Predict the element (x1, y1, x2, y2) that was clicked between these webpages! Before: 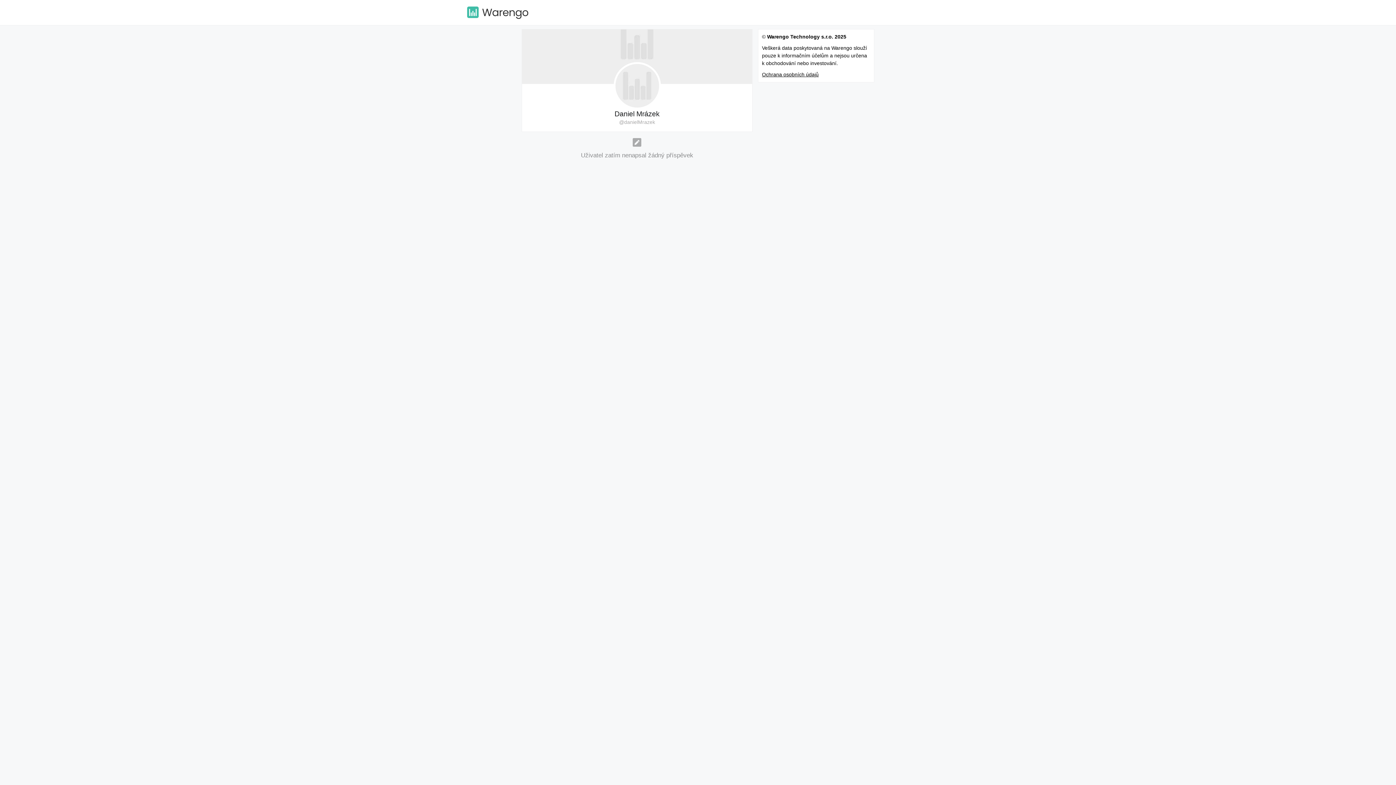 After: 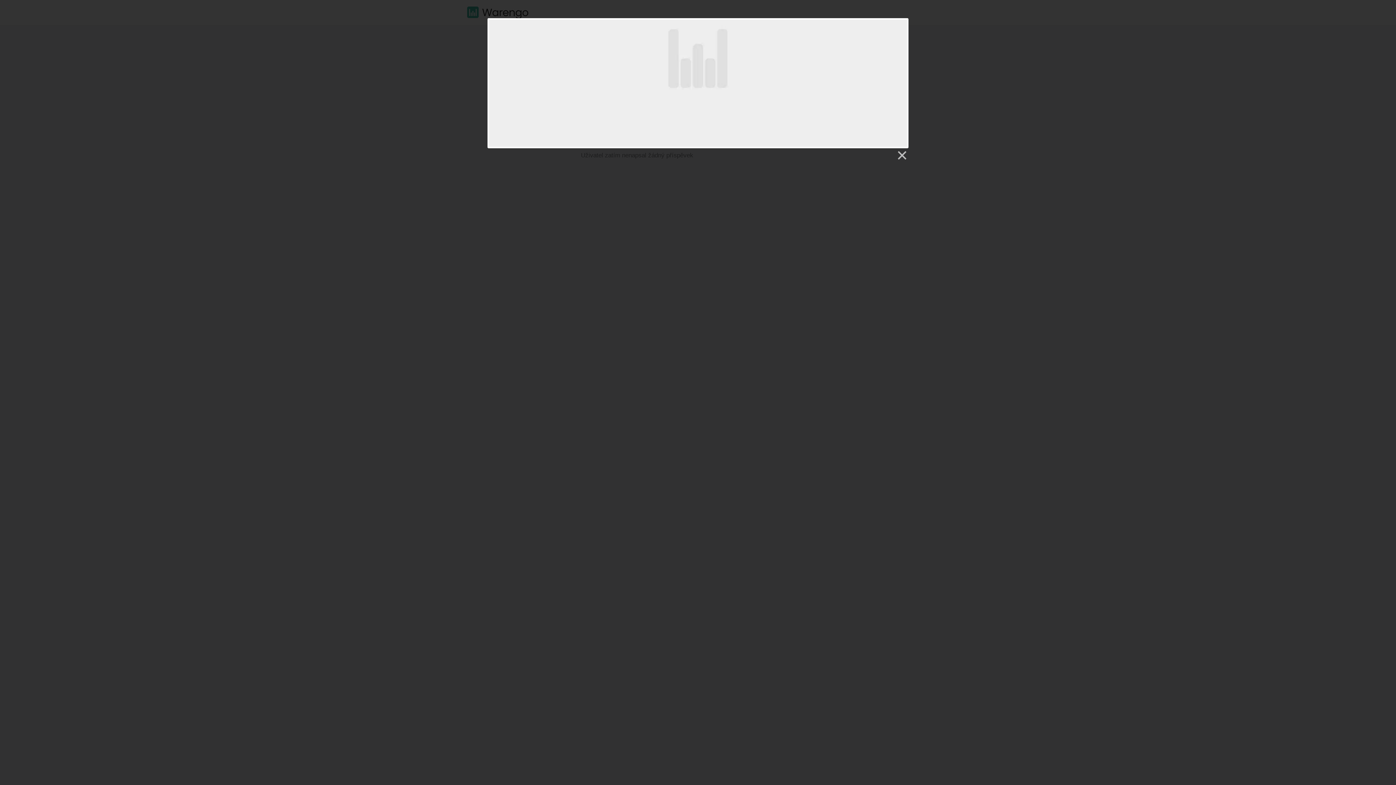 Action: bbox: (522, 53, 752, 59)